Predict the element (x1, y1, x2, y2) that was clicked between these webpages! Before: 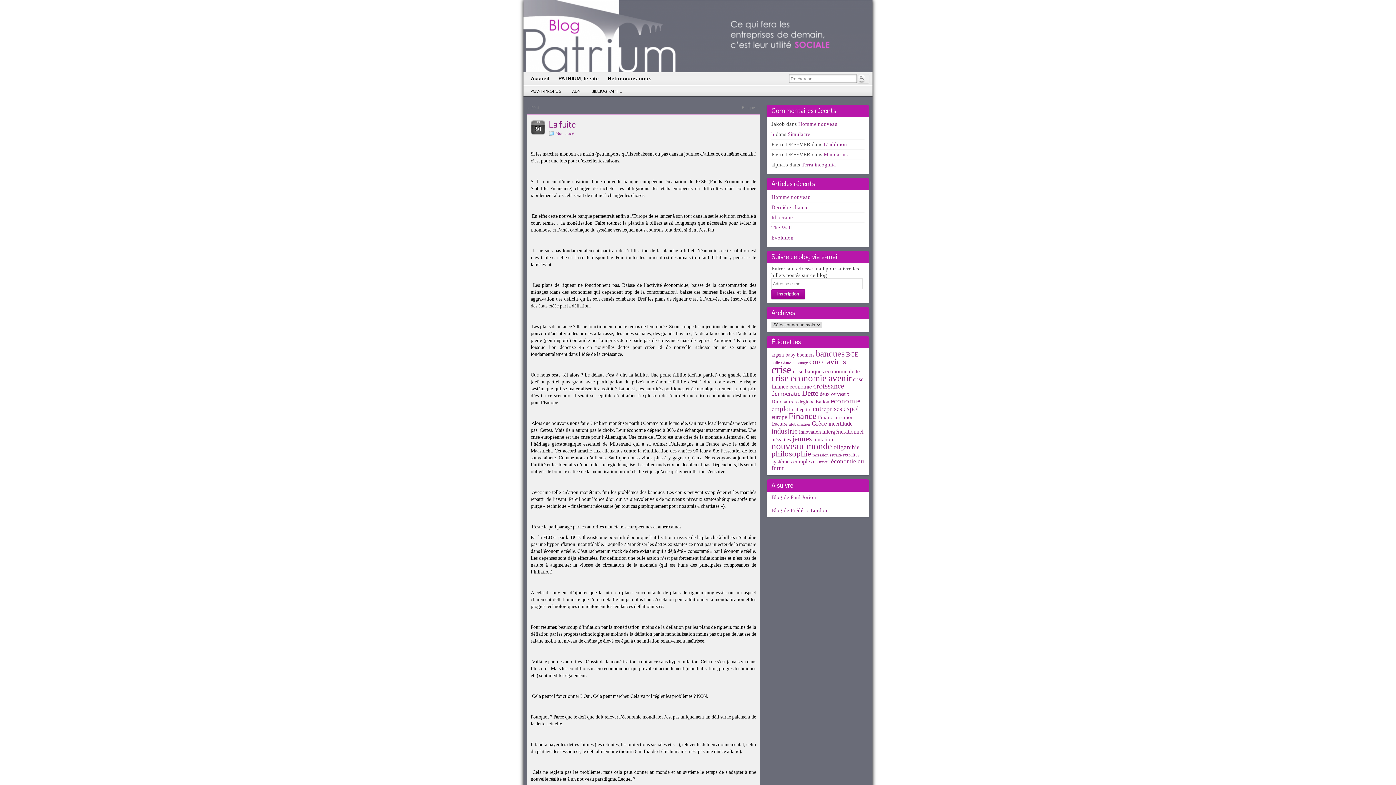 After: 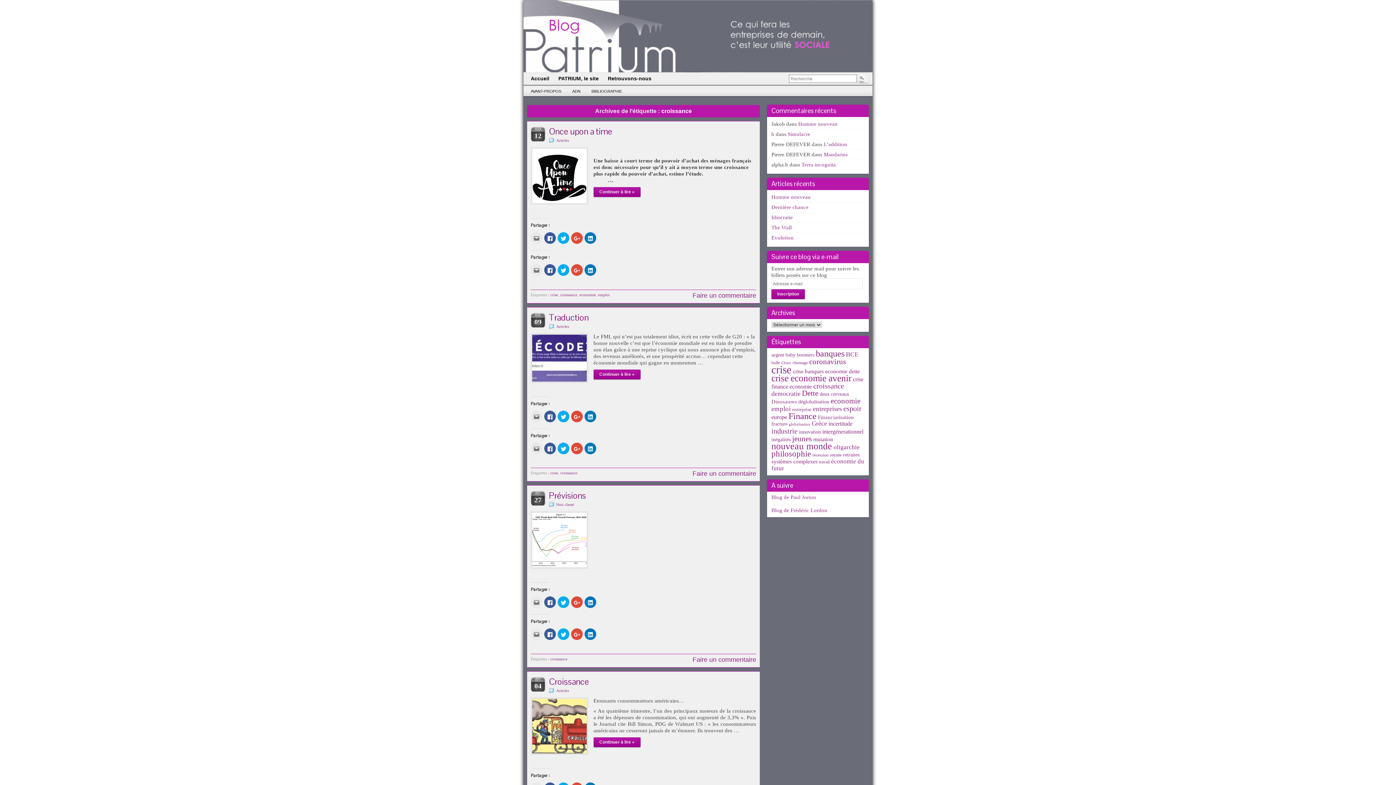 Action: bbox: (813, 382, 844, 390) label: croissance (20 éléments)